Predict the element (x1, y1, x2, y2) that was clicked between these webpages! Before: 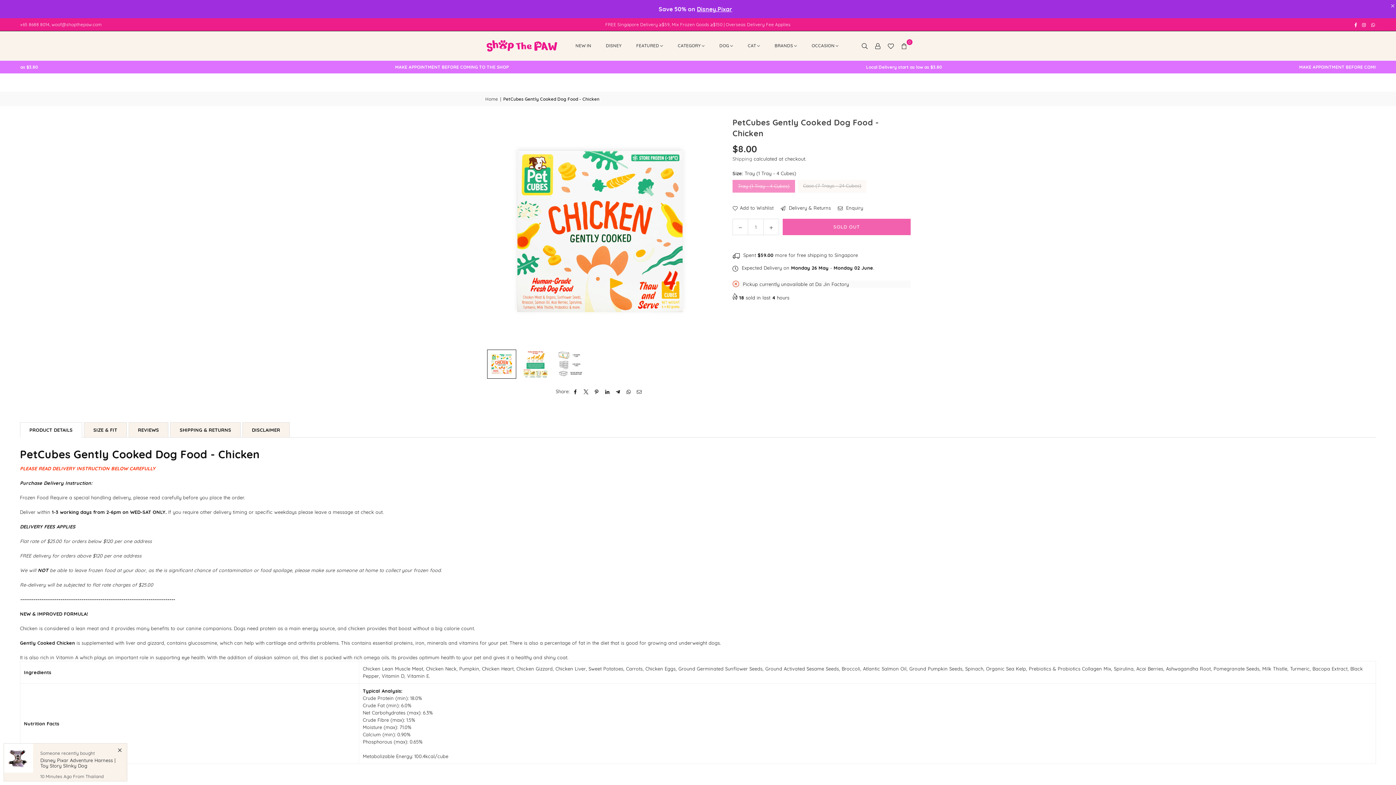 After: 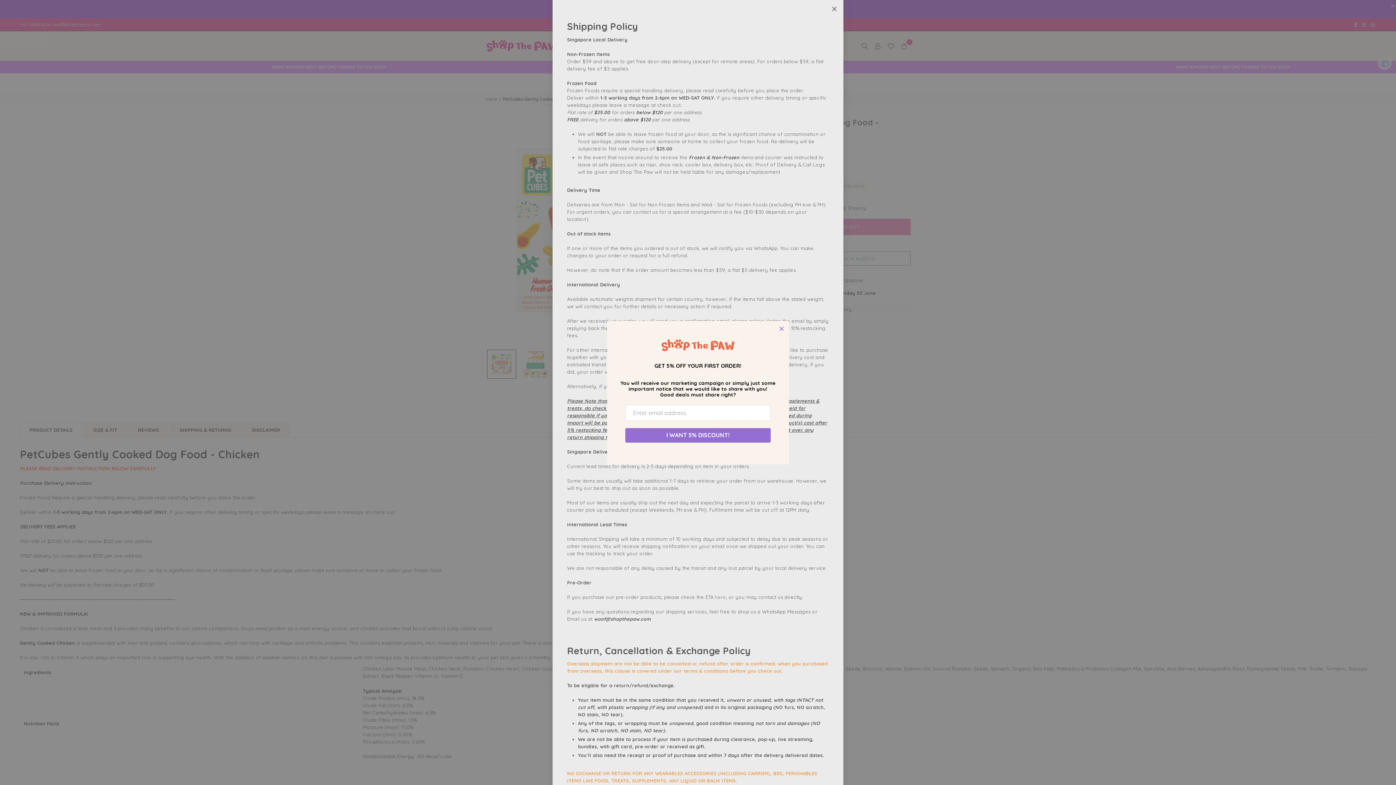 Action: label:  Delivery & Returns bbox: (780, 186, 831, 193)